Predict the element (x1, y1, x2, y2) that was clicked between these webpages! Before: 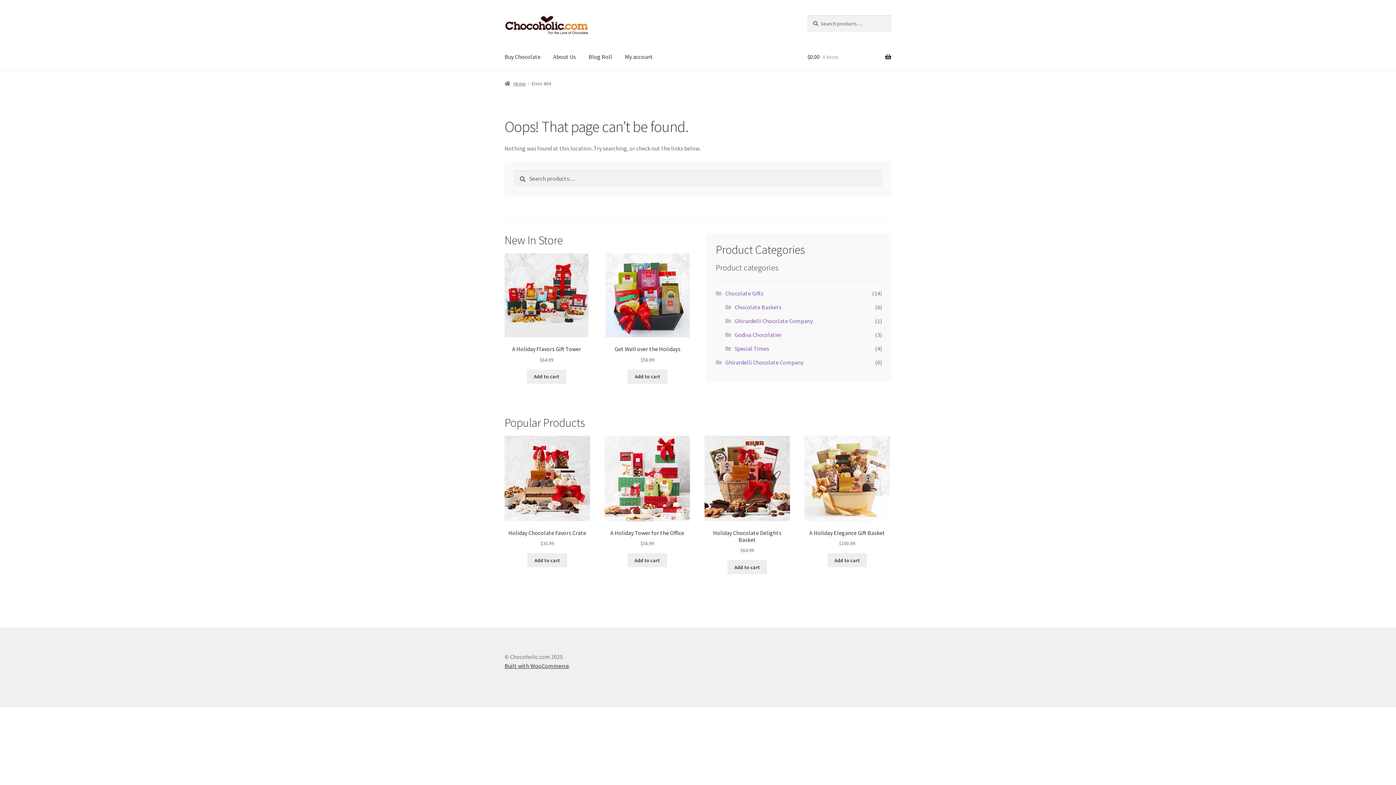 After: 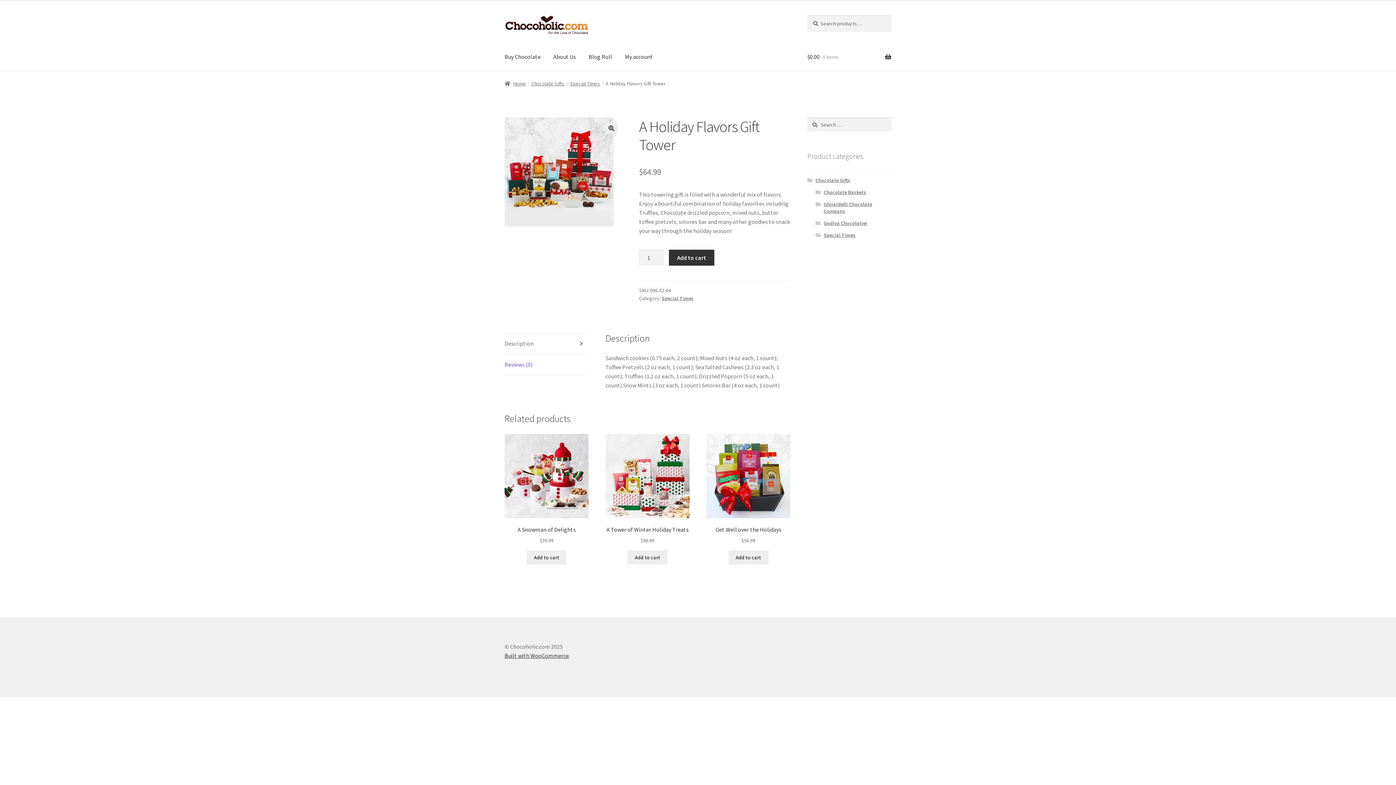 Action: label: A Holiday Flavors Gift Tower
$64.99 bbox: (504, 253, 588, 363)